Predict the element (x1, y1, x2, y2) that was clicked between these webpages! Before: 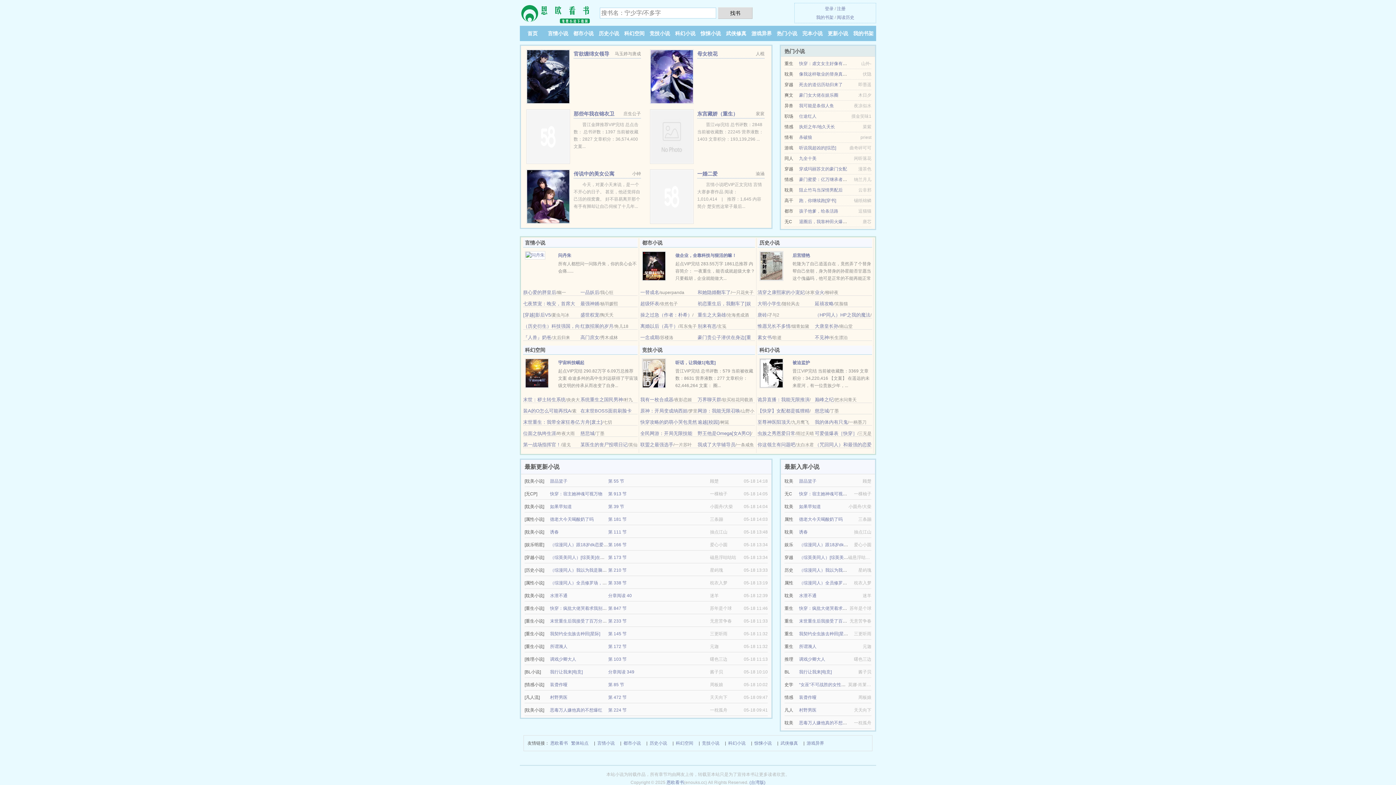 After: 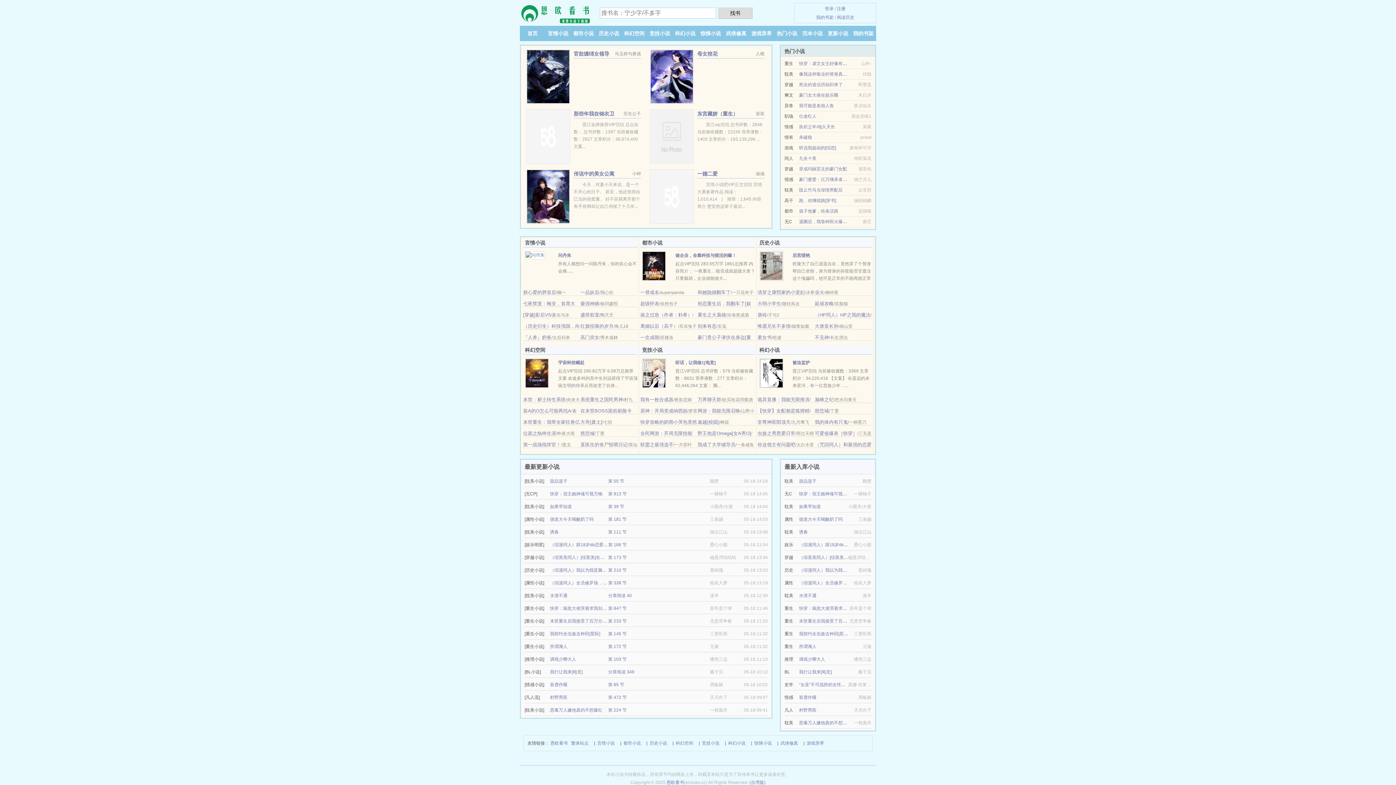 Action: bbox: (757, 419, 790, 425) label: 至尊神医阳顶天